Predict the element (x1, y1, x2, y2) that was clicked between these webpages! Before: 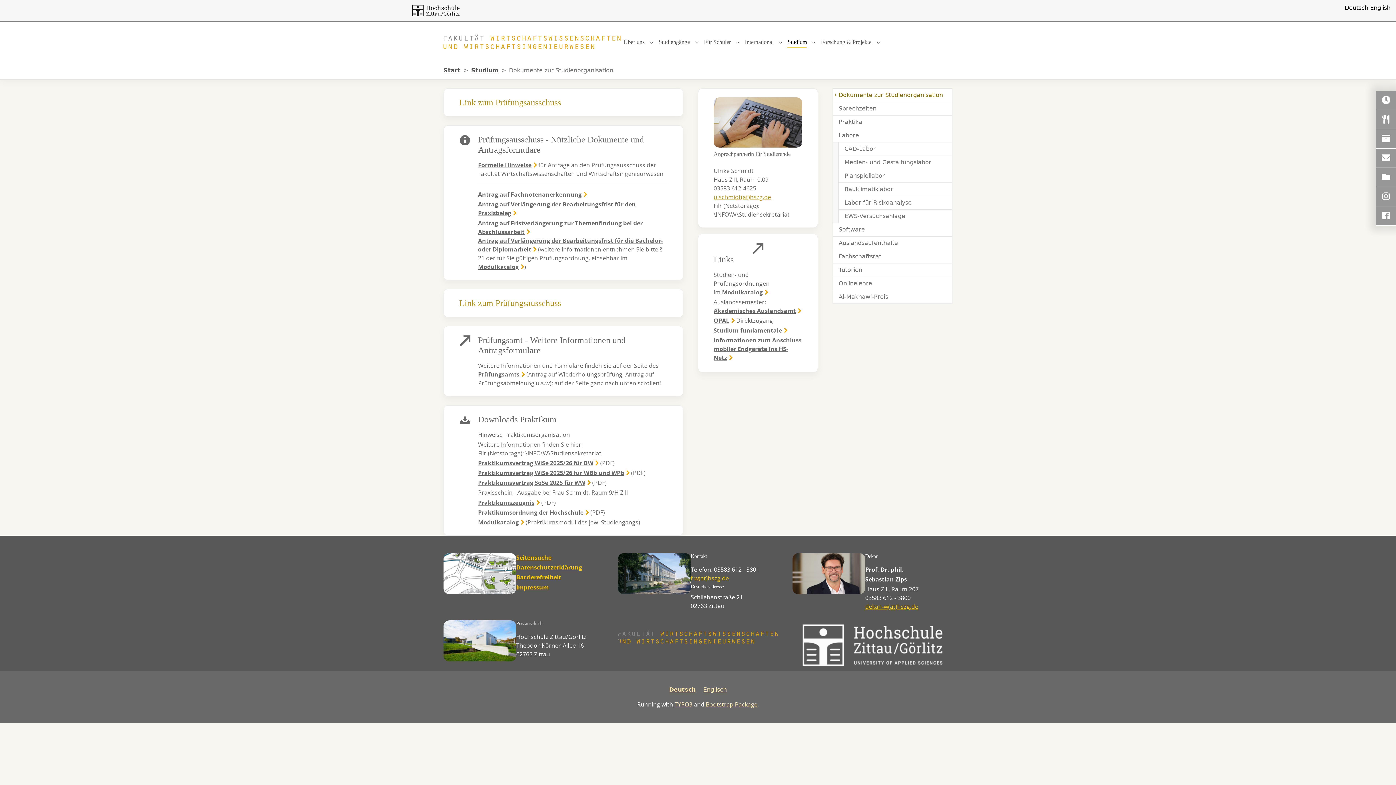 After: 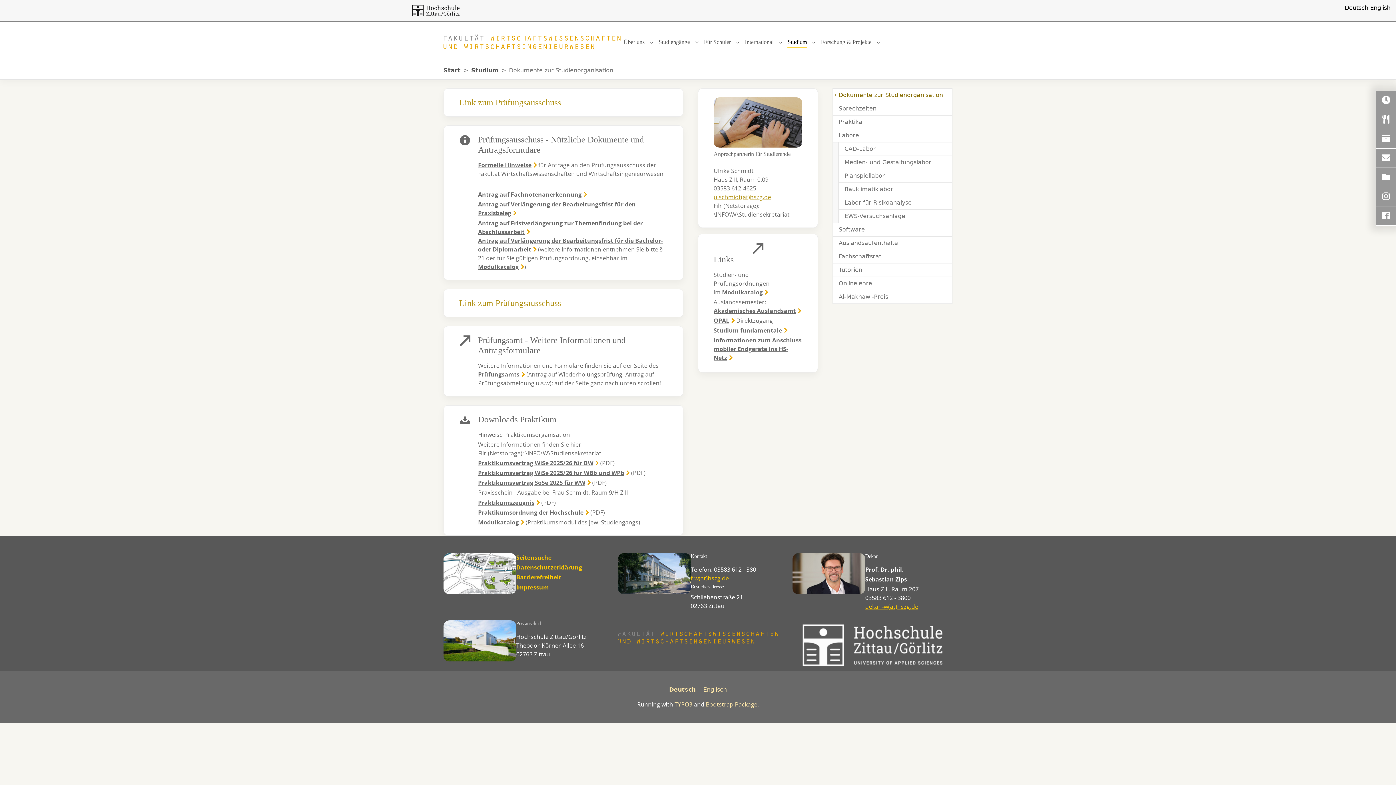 Action: label: OPAL bbox: (713, 316, 734, 324)